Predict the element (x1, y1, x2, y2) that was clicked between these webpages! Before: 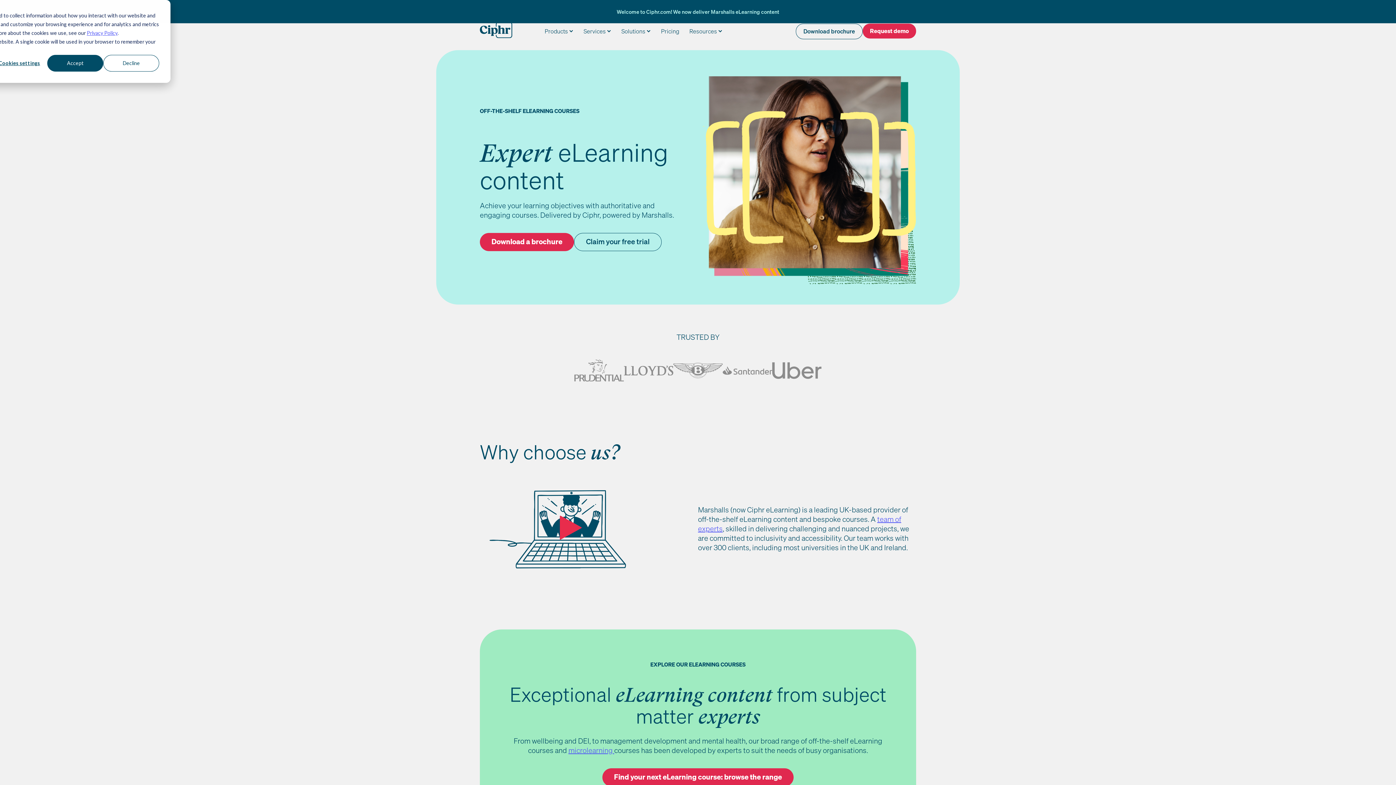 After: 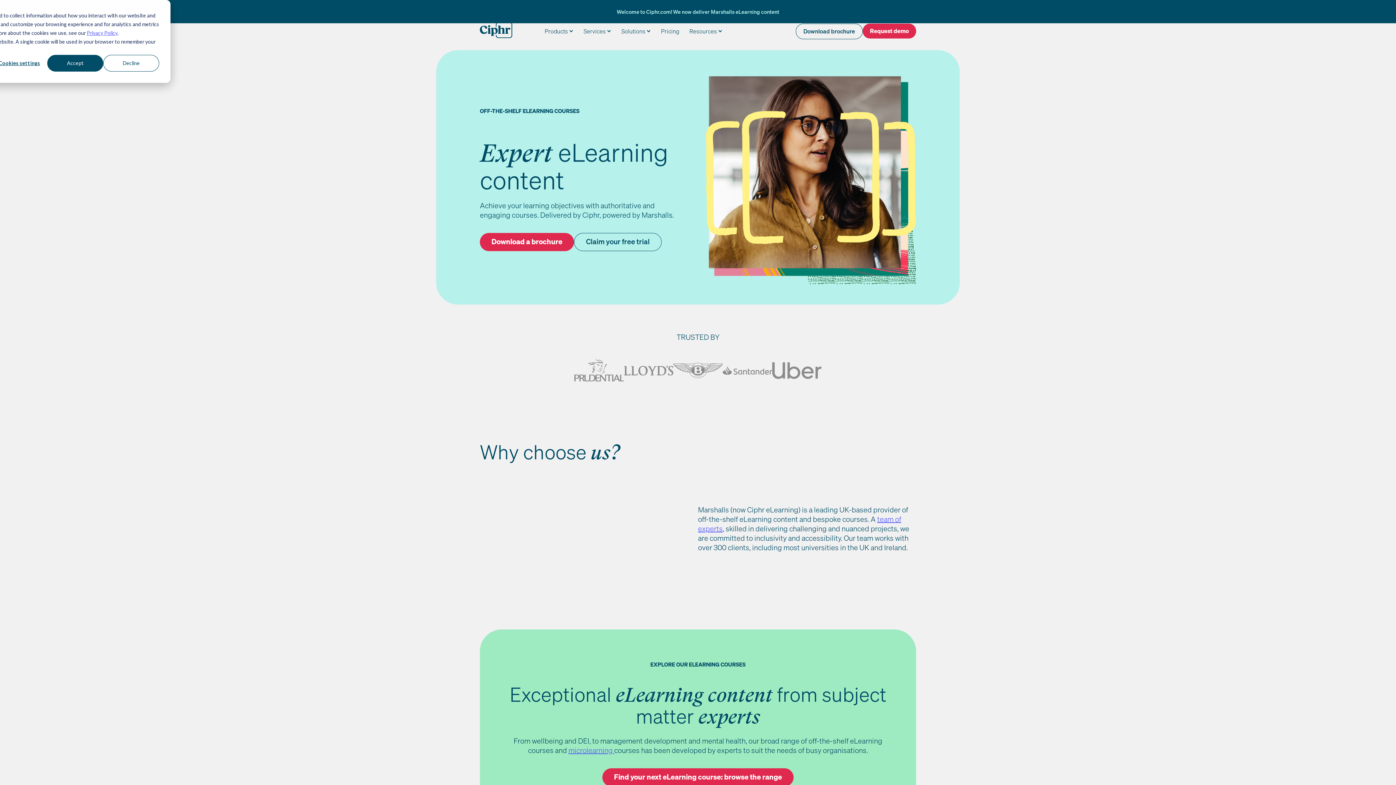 Action: label: Video player - Ciphr_FeatureIllustration_DeepBlue__Training (virtual) - Click to play video bbox: (480, 472, 661, 583)